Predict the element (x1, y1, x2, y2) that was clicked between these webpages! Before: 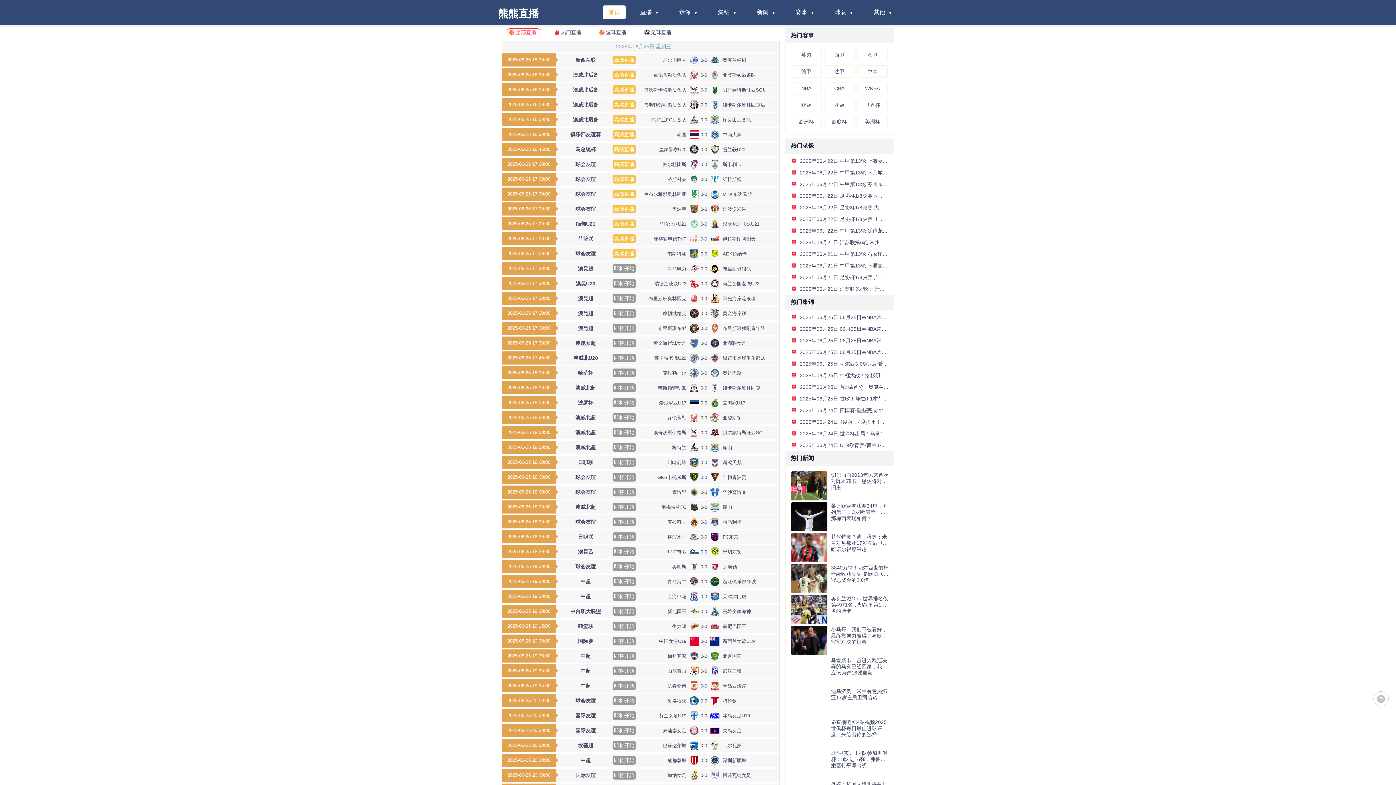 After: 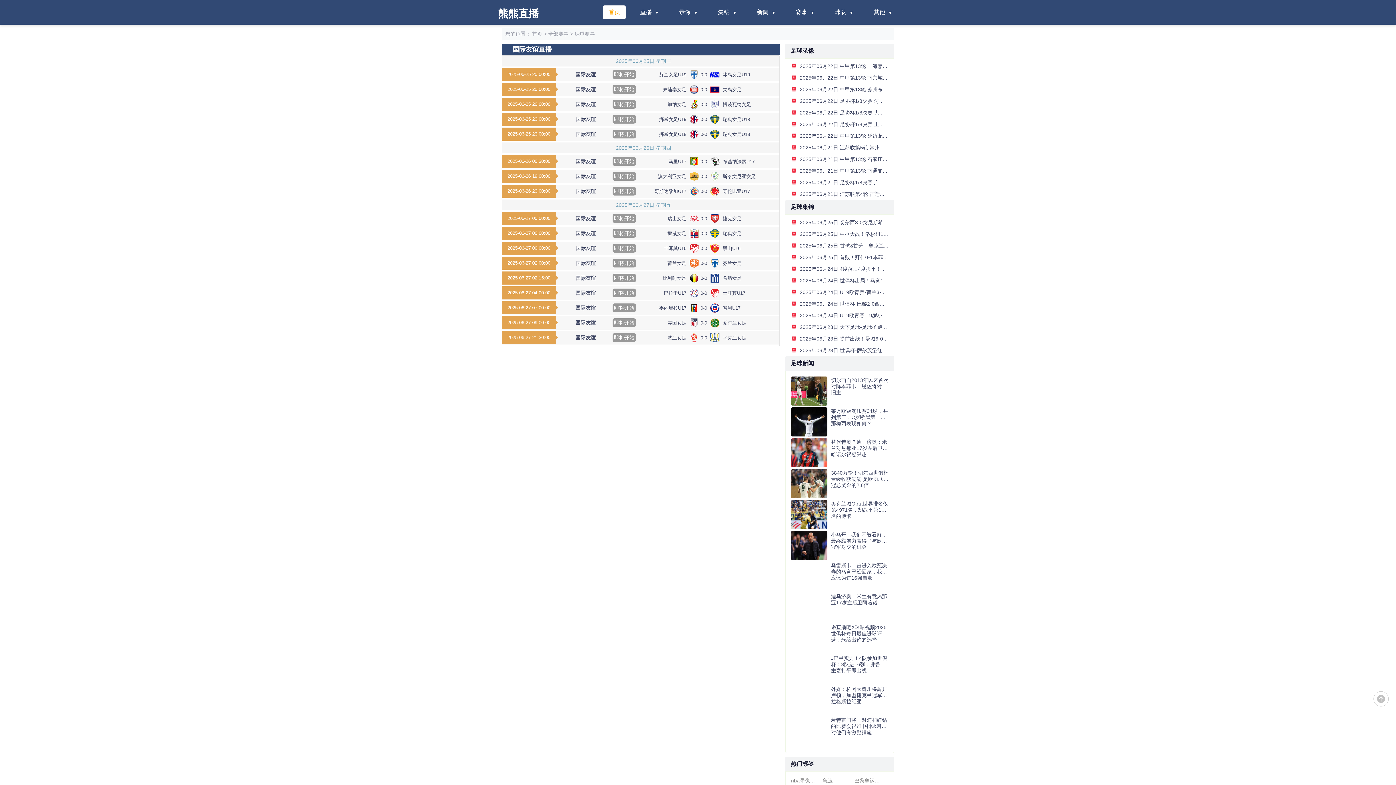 Action: label: 国际友谊 bbox: (574, 712, 597, 719)